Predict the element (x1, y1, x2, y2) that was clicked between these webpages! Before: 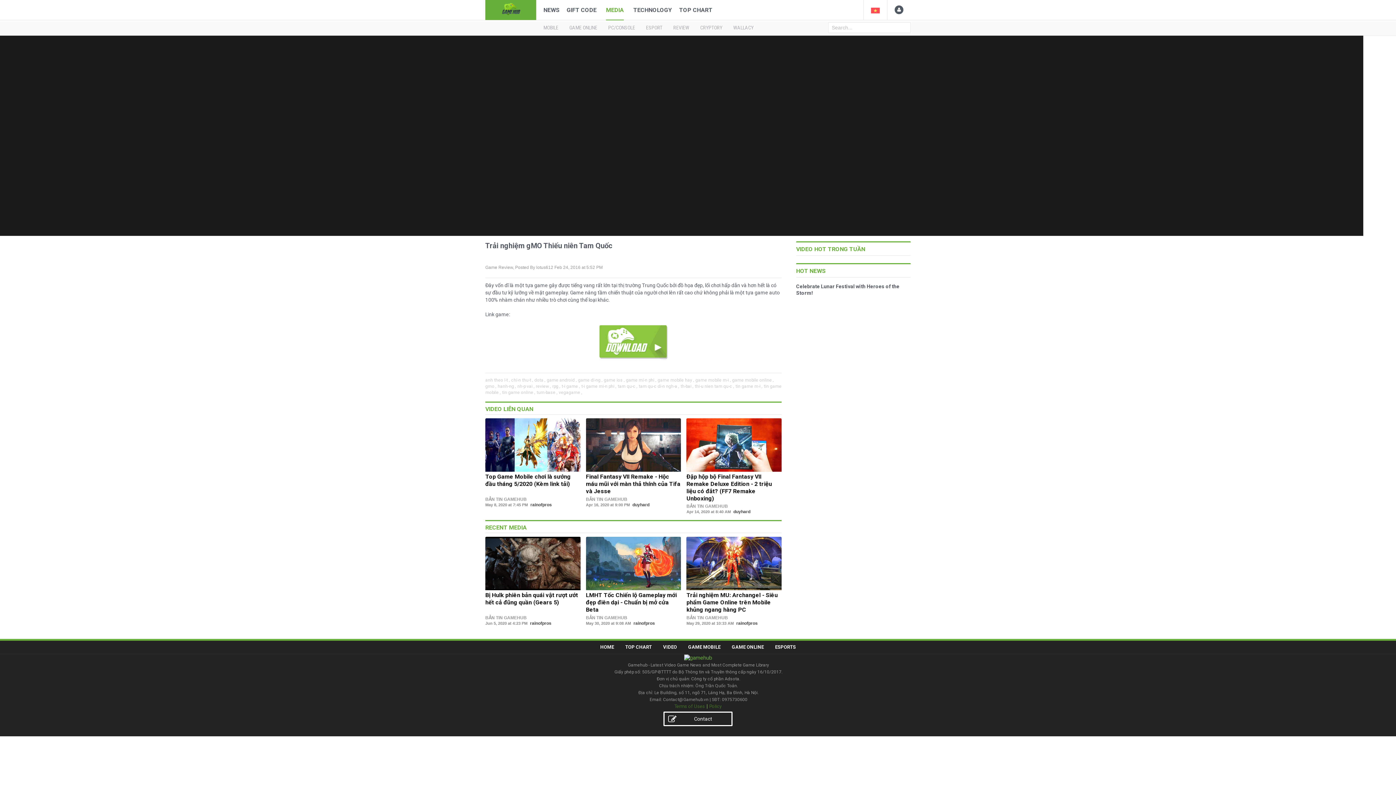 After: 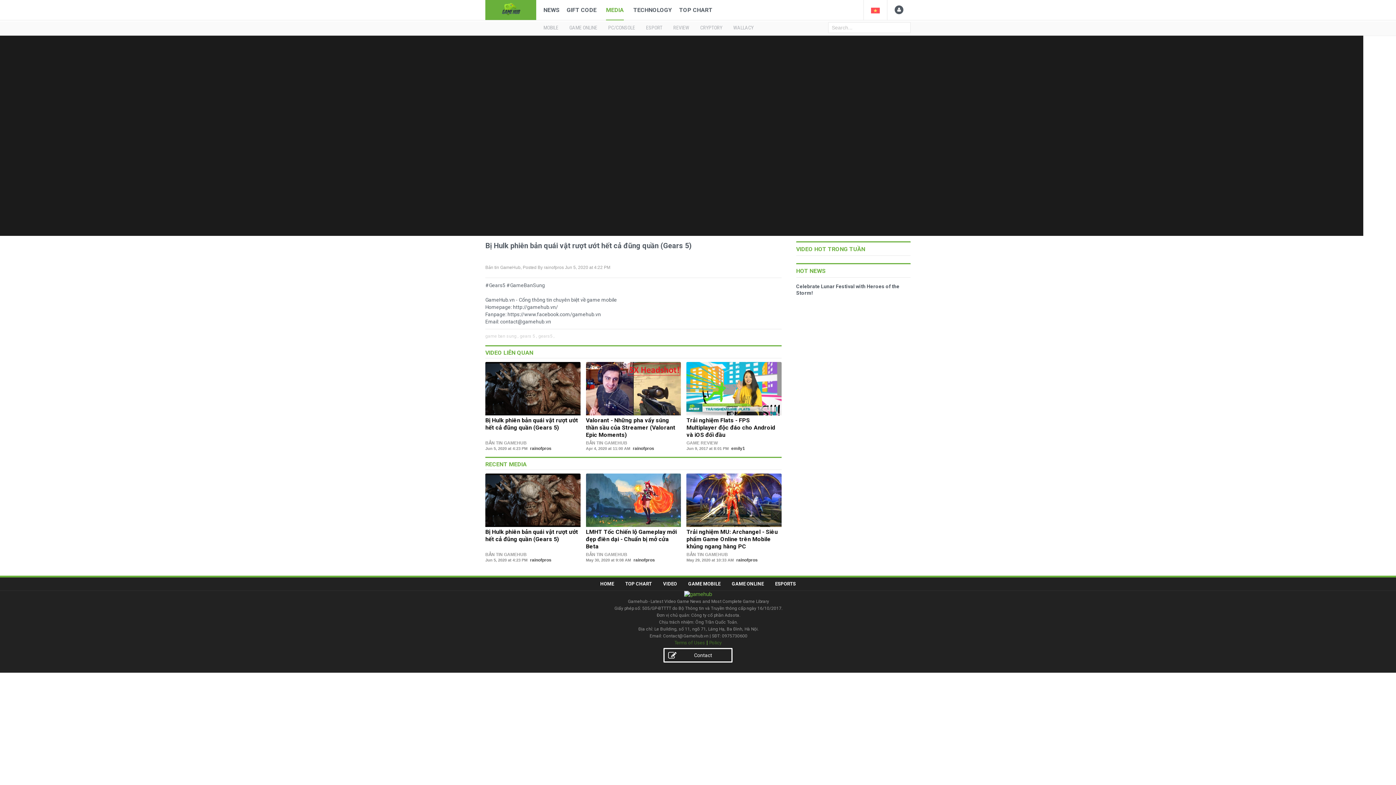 Action: label: Bị Hulk phiên bản quái vật rượt ướt hết cả đũng quần (Gears 5) bbox: (485, 592, 580, 614)